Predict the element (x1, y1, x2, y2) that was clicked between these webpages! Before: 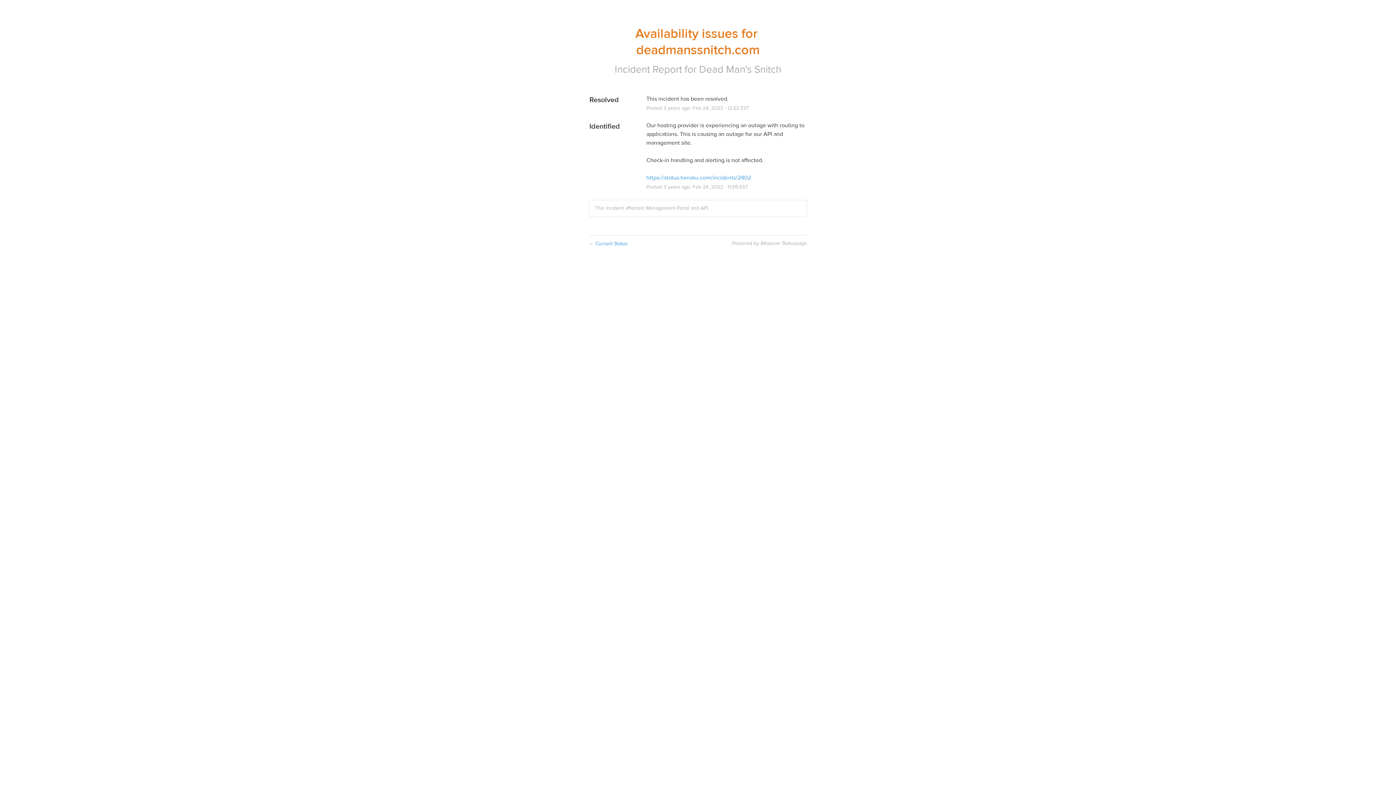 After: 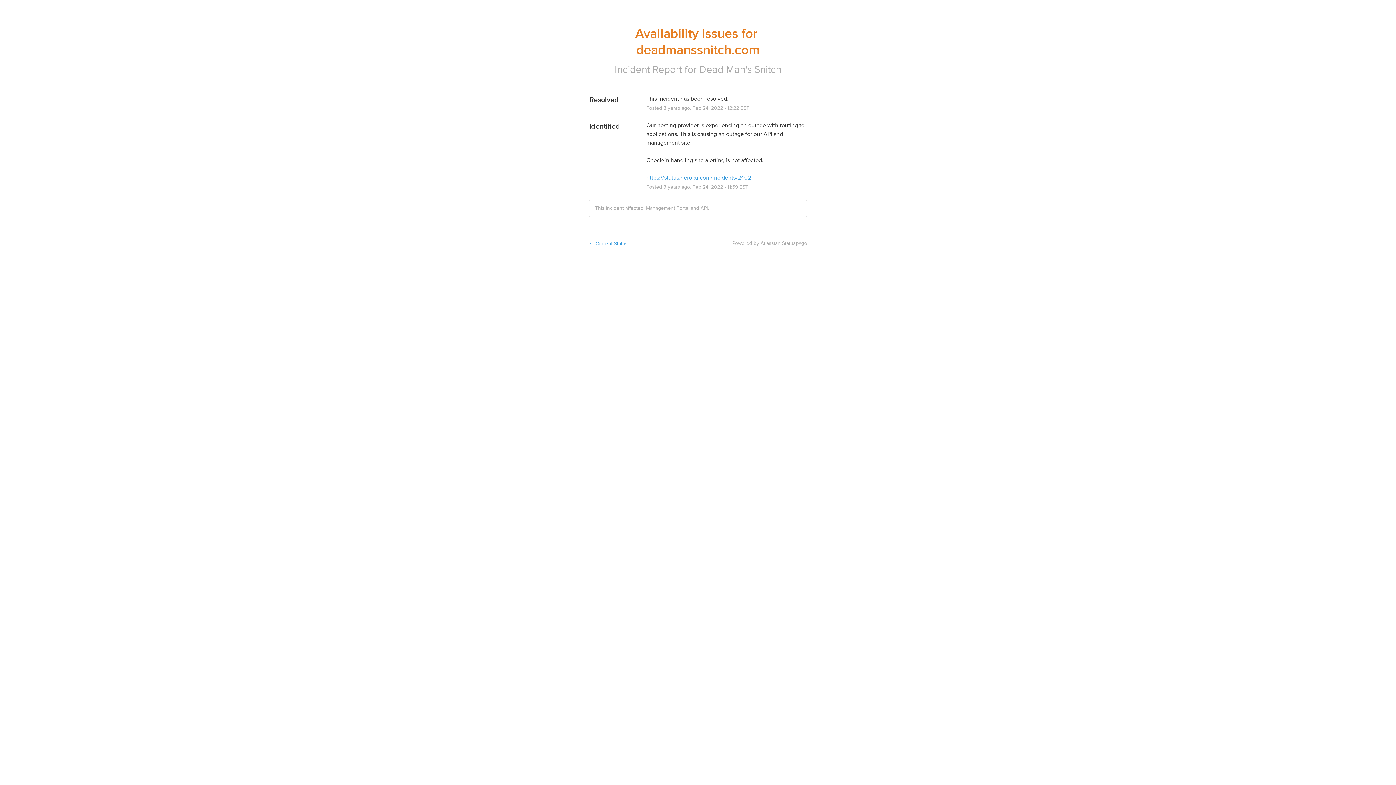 Action: bbox: (646, 174, 751, 181) label: https://status.heroku.com/incidents/2402